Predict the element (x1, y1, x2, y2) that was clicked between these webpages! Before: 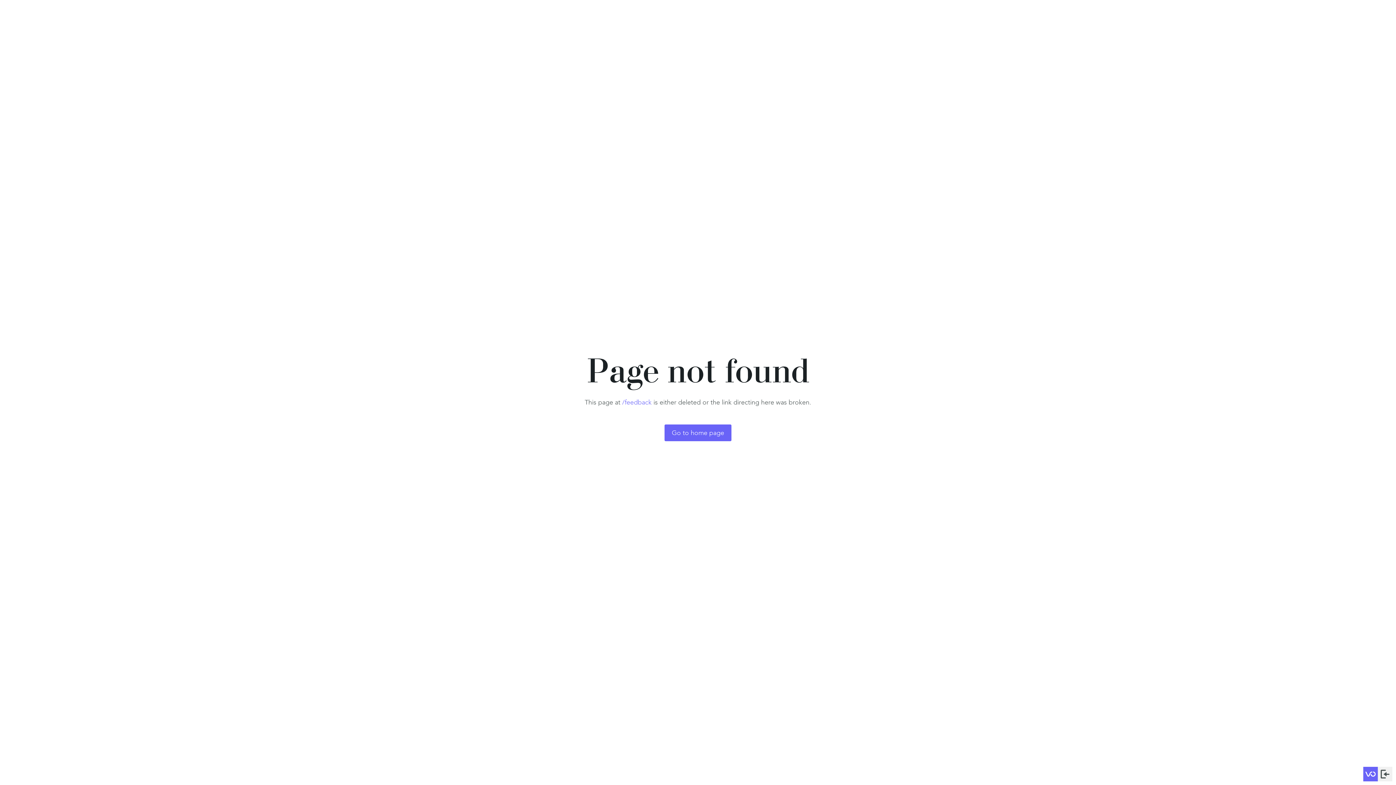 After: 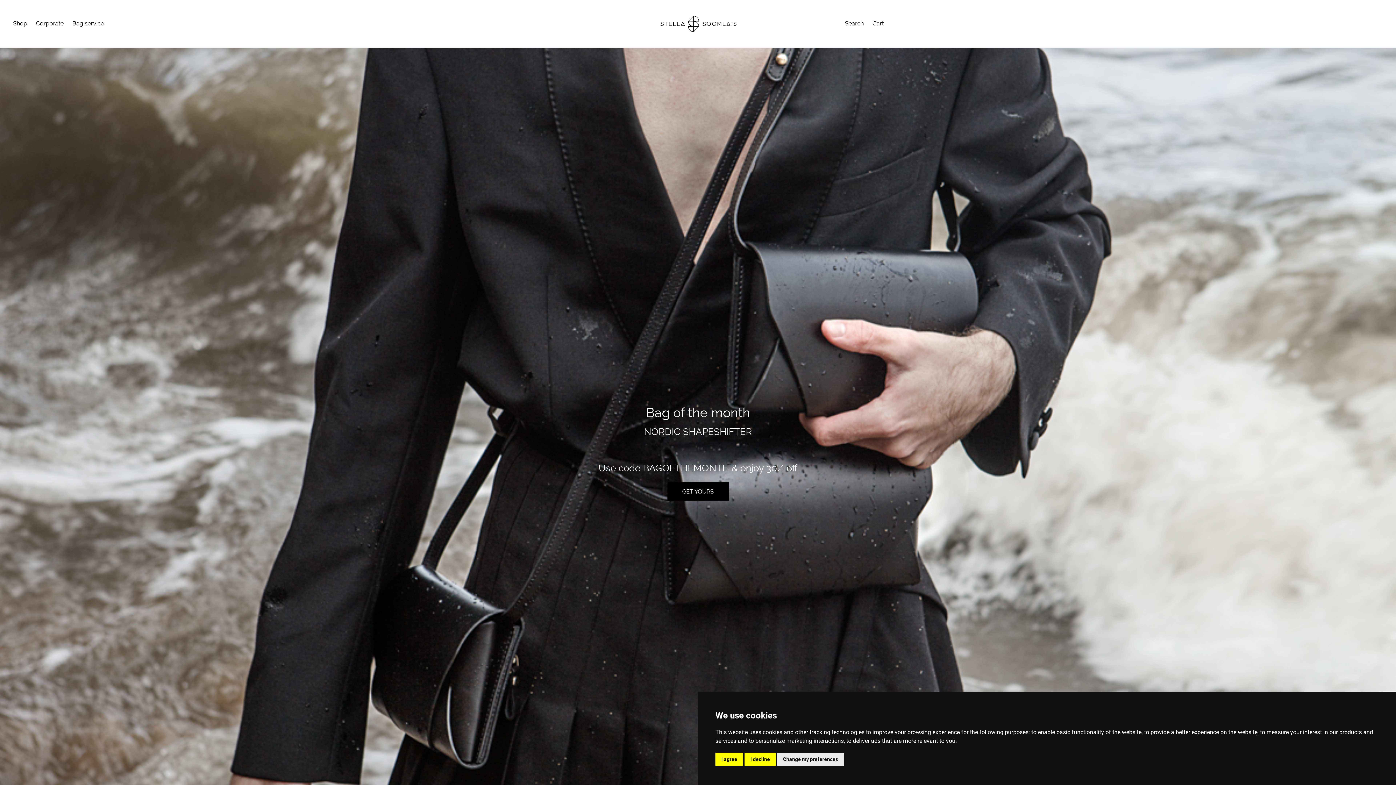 Action: label: Go to home page bbox: (664, 424, 731, 441)